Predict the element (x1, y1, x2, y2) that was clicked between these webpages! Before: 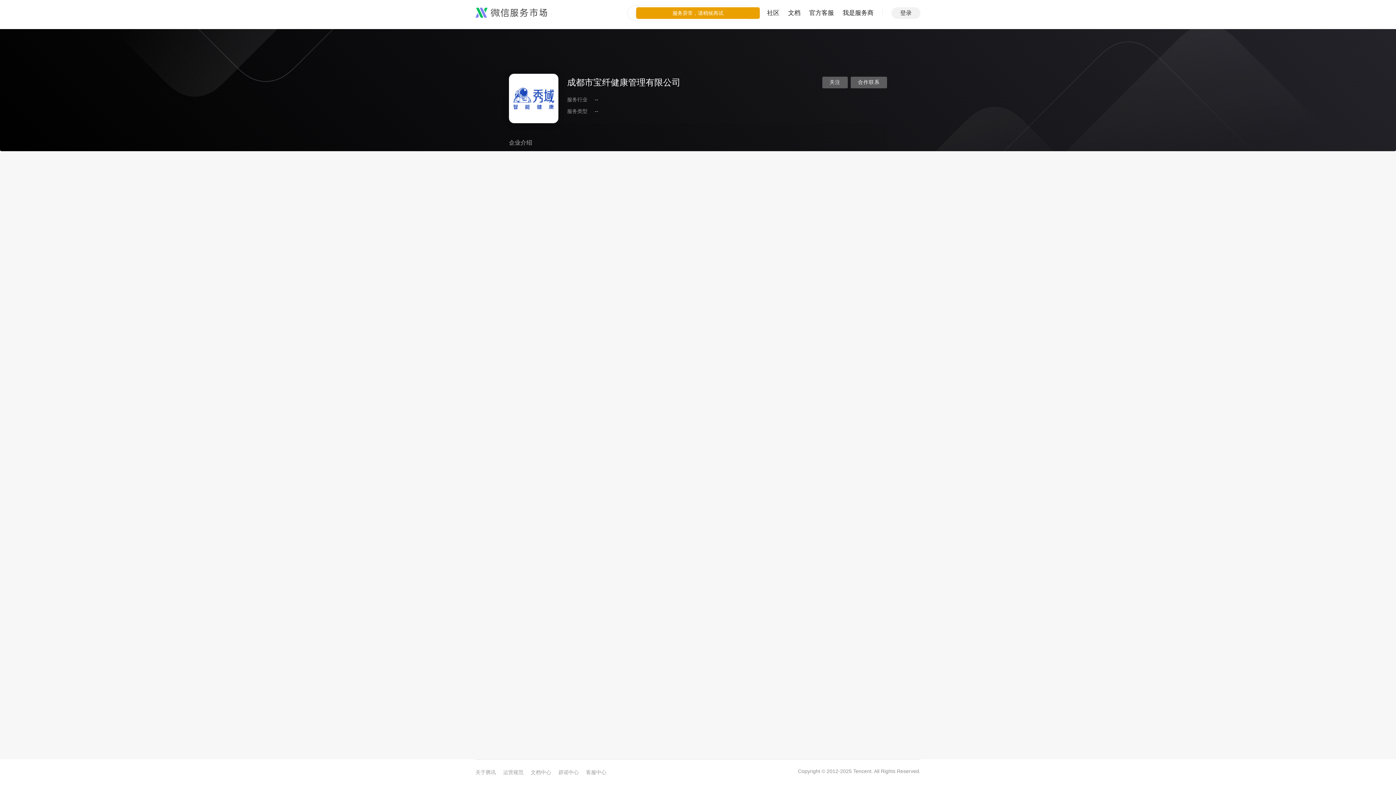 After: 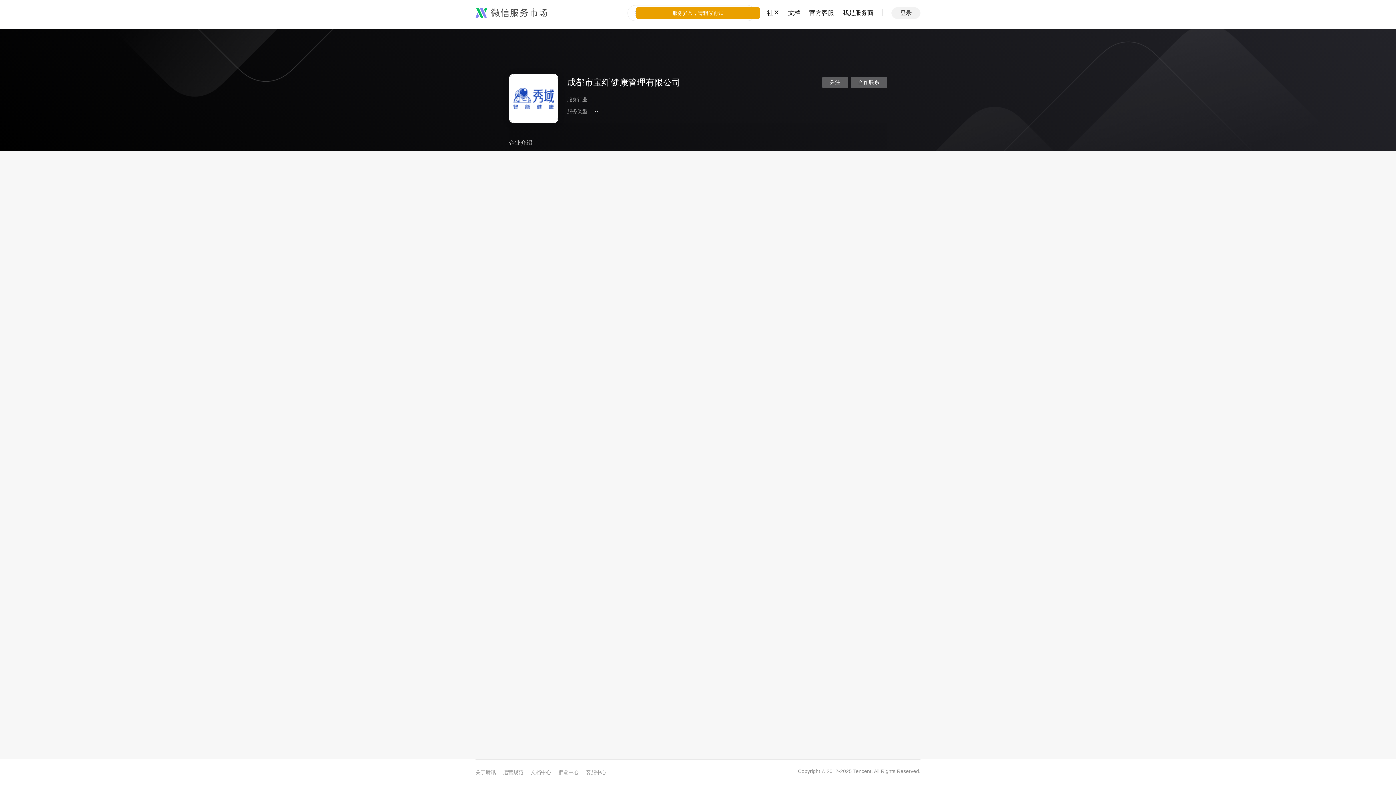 Action: bbox: (586, 769, 606, 776) label: 客服中心